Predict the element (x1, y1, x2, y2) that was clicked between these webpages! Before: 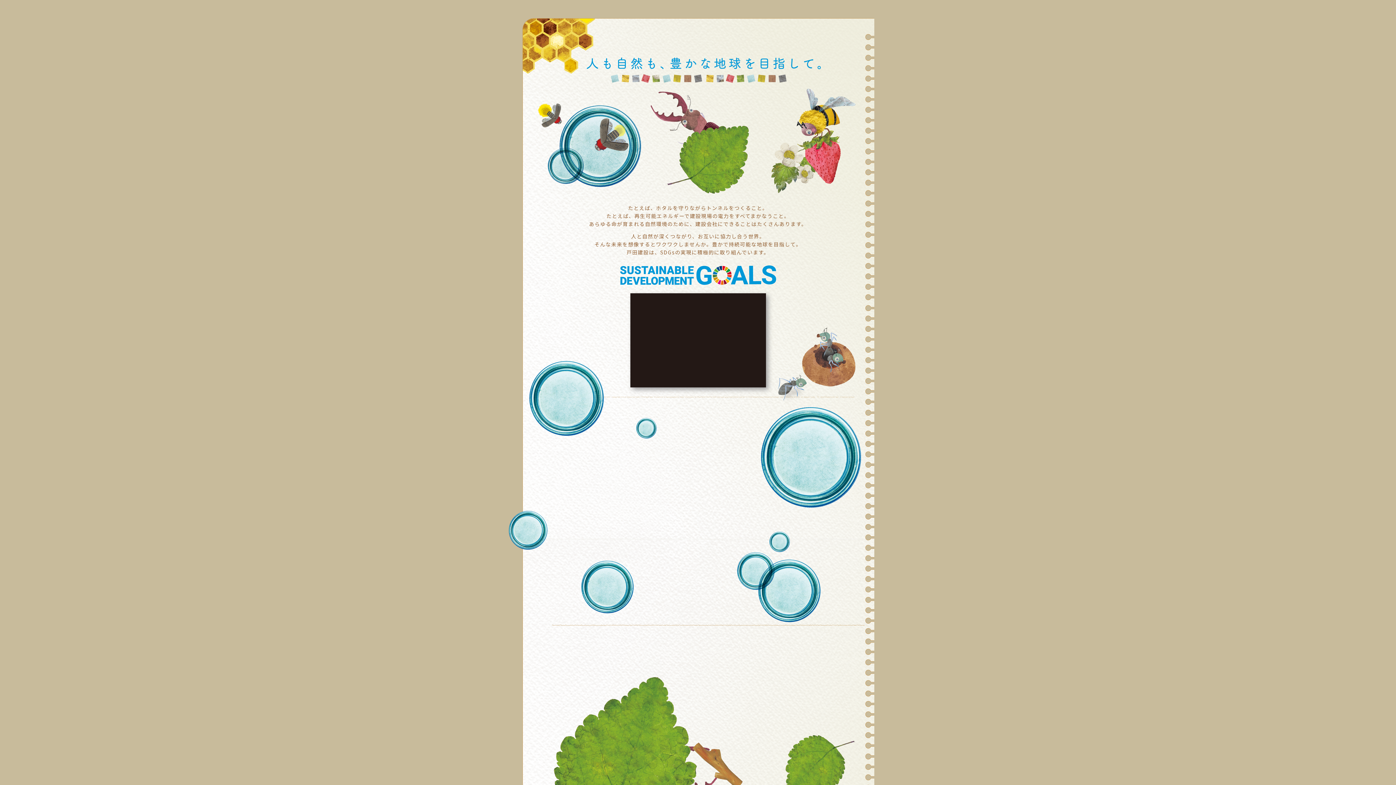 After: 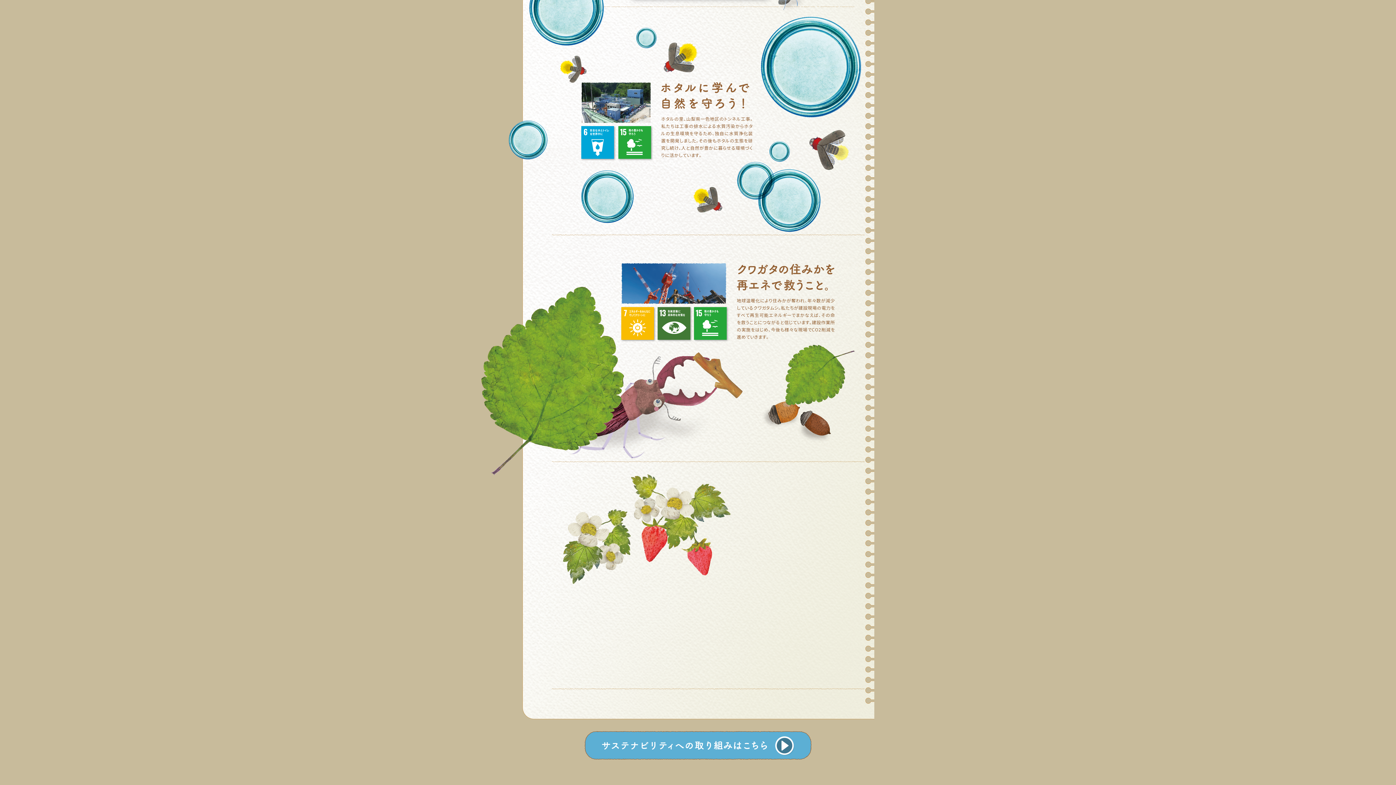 Action: bbox: (535, 101, 644, 189)